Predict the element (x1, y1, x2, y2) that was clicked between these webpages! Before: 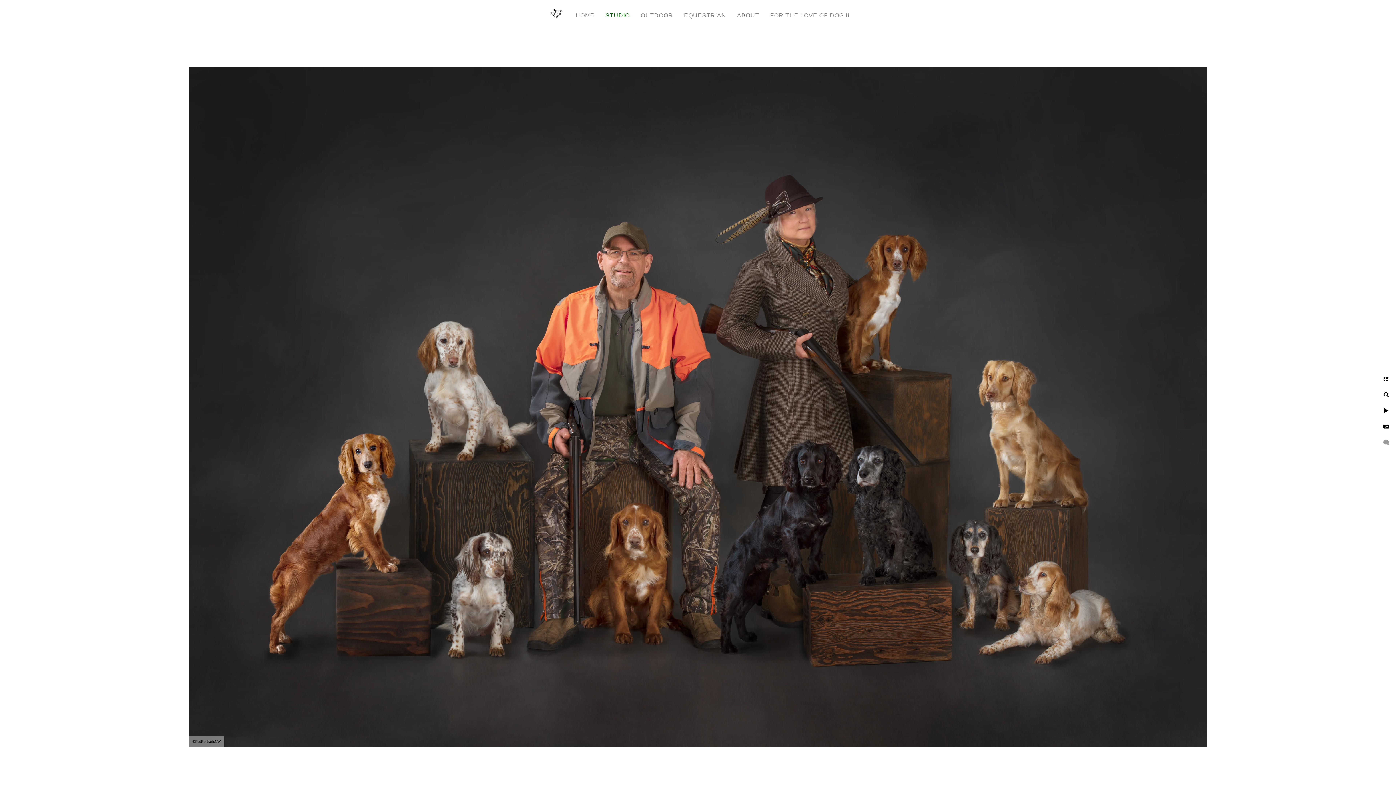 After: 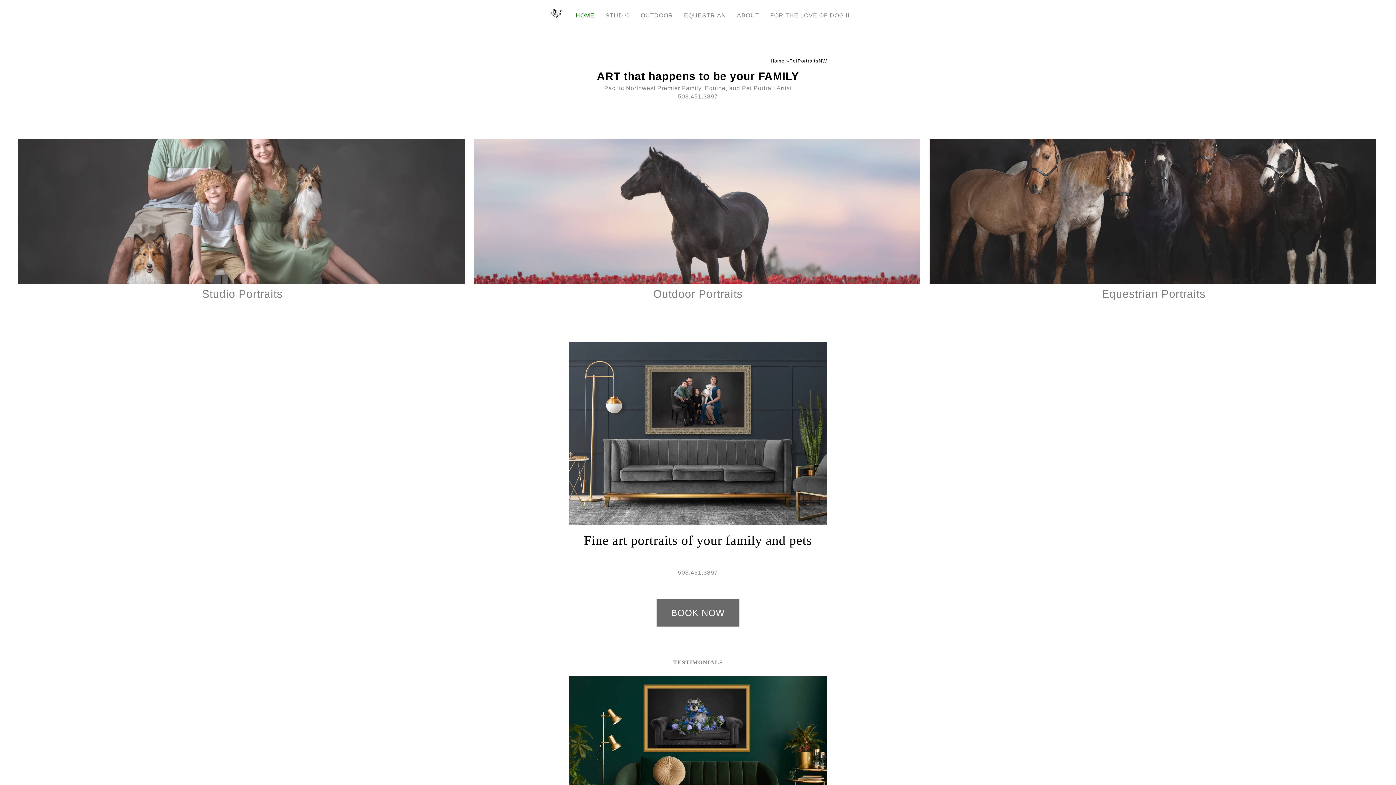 Action: label: HOME bbox: (575, 12, 594, 18)